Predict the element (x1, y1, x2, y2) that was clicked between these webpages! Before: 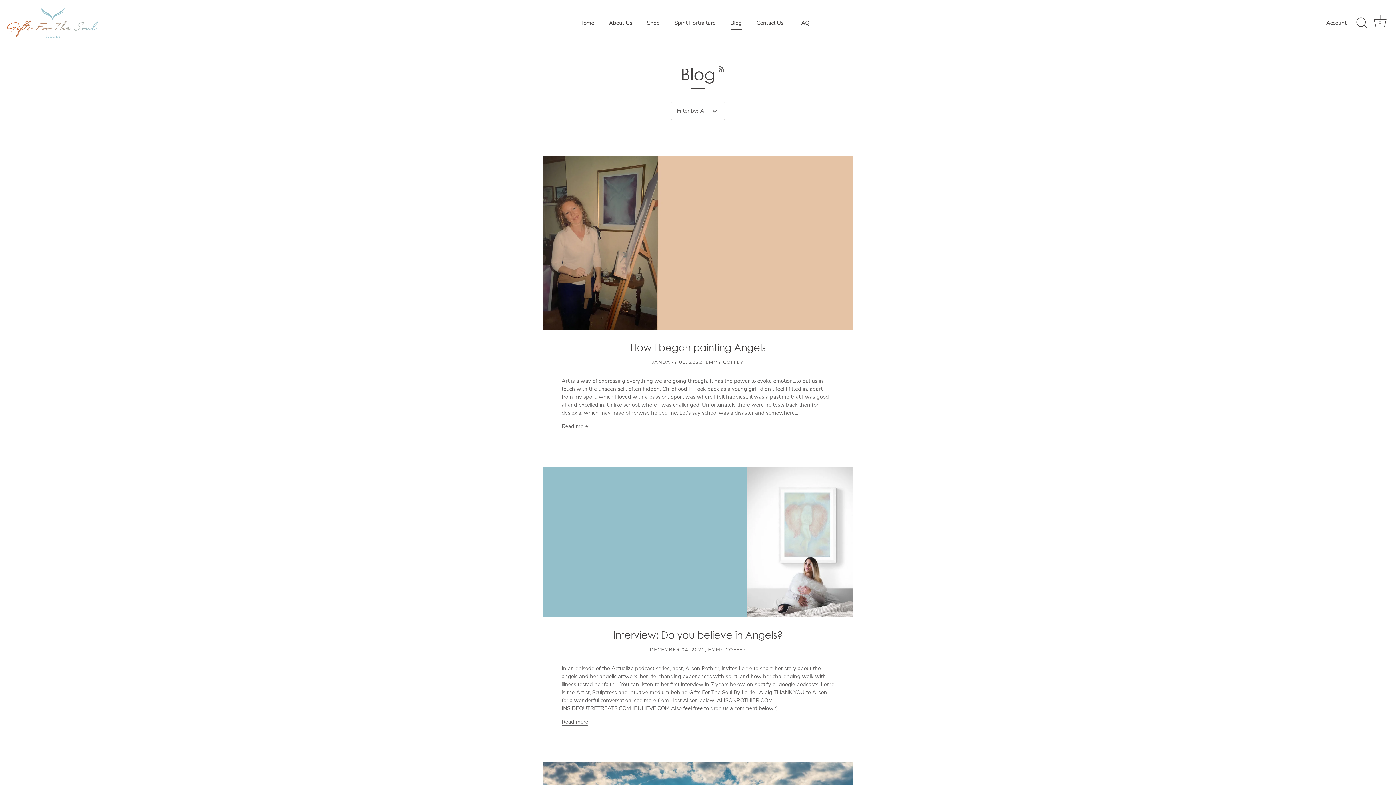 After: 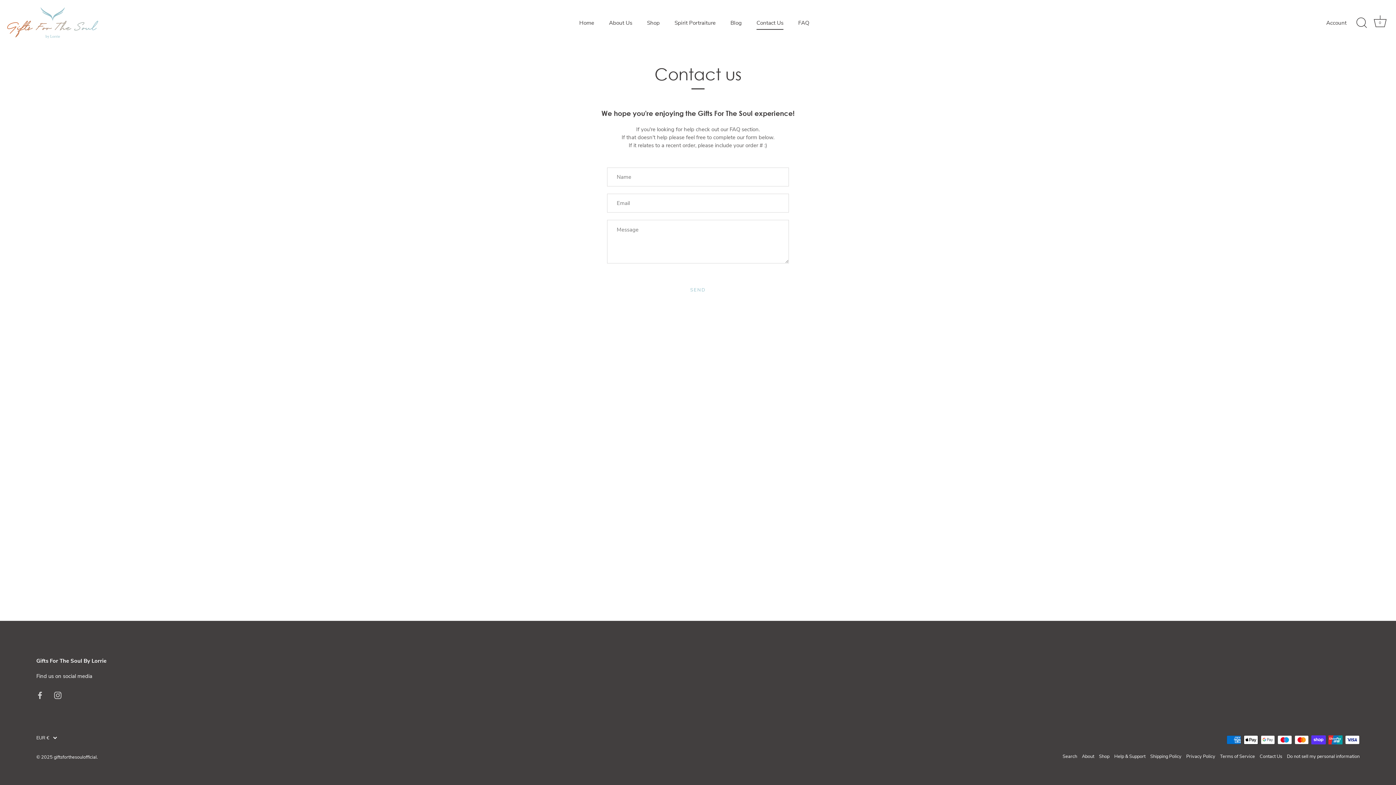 Action: label: Contact Us bbox: (750, 16, 790, 29)